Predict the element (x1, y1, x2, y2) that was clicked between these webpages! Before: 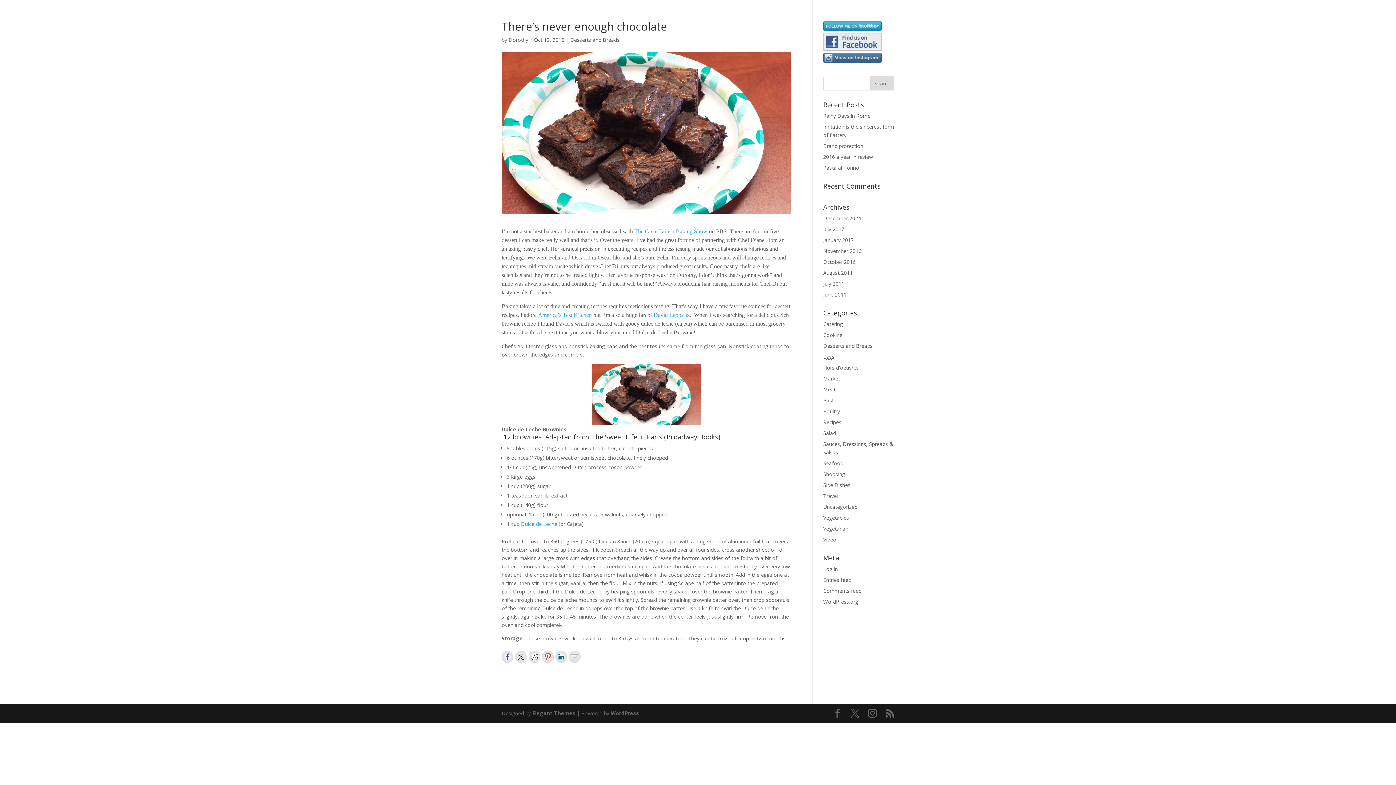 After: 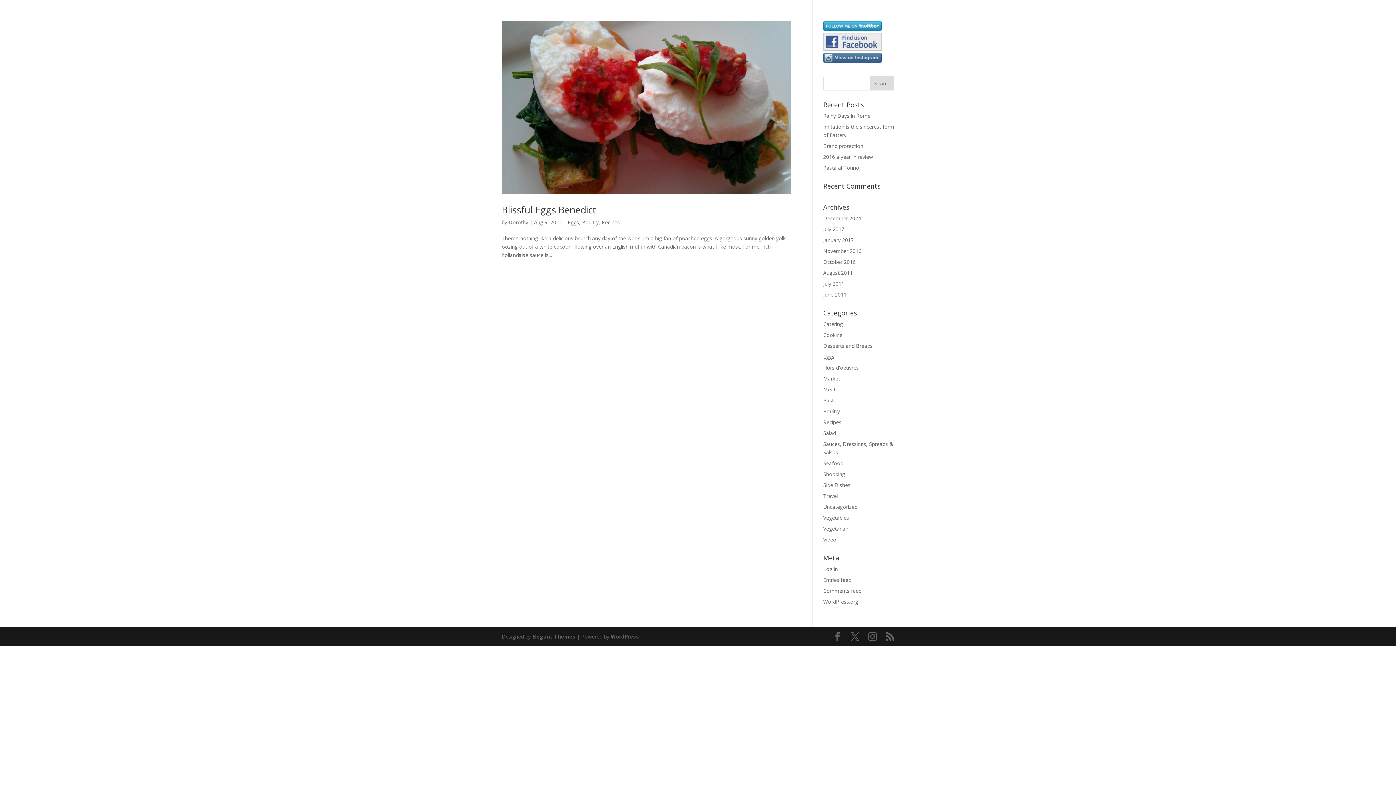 Action: label: Eggs bbox: (823, 353, 834, 360)